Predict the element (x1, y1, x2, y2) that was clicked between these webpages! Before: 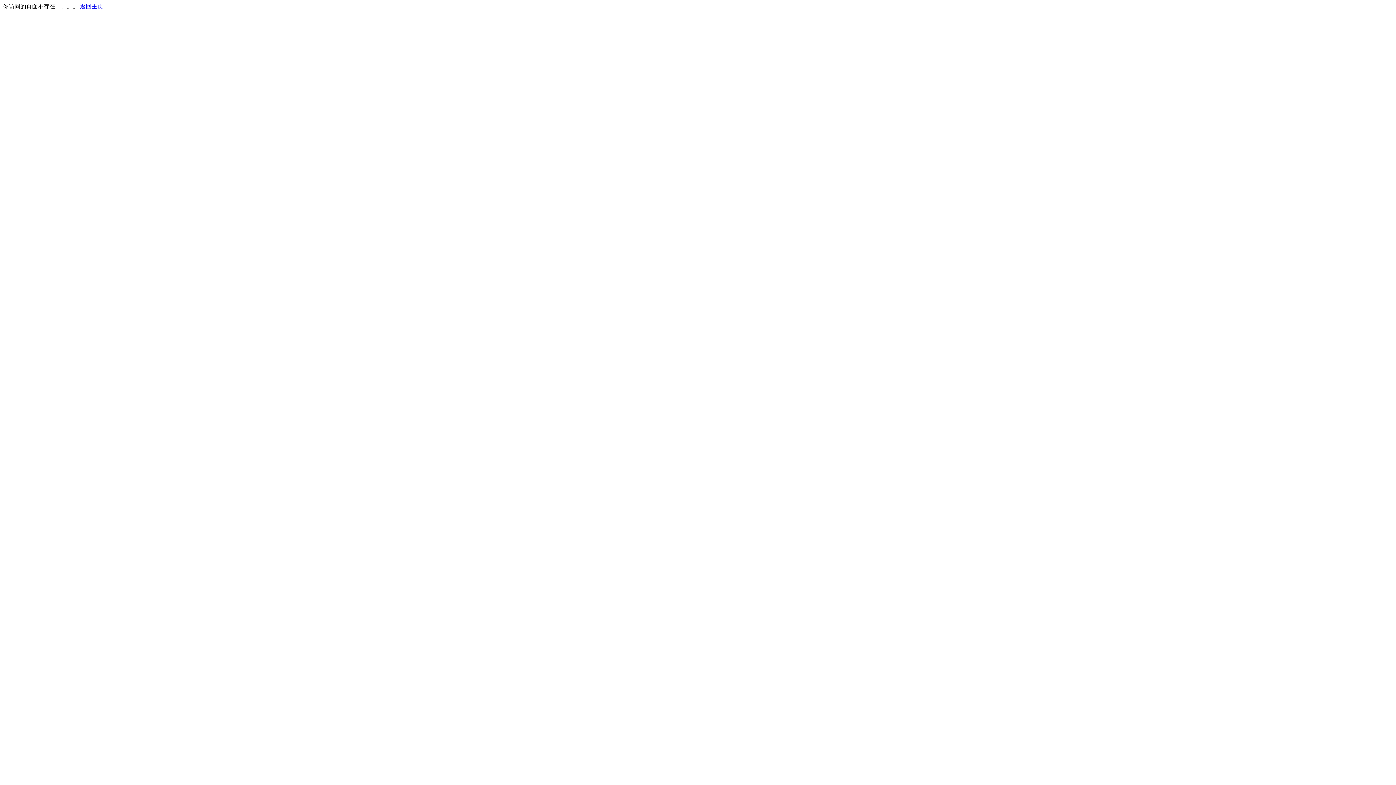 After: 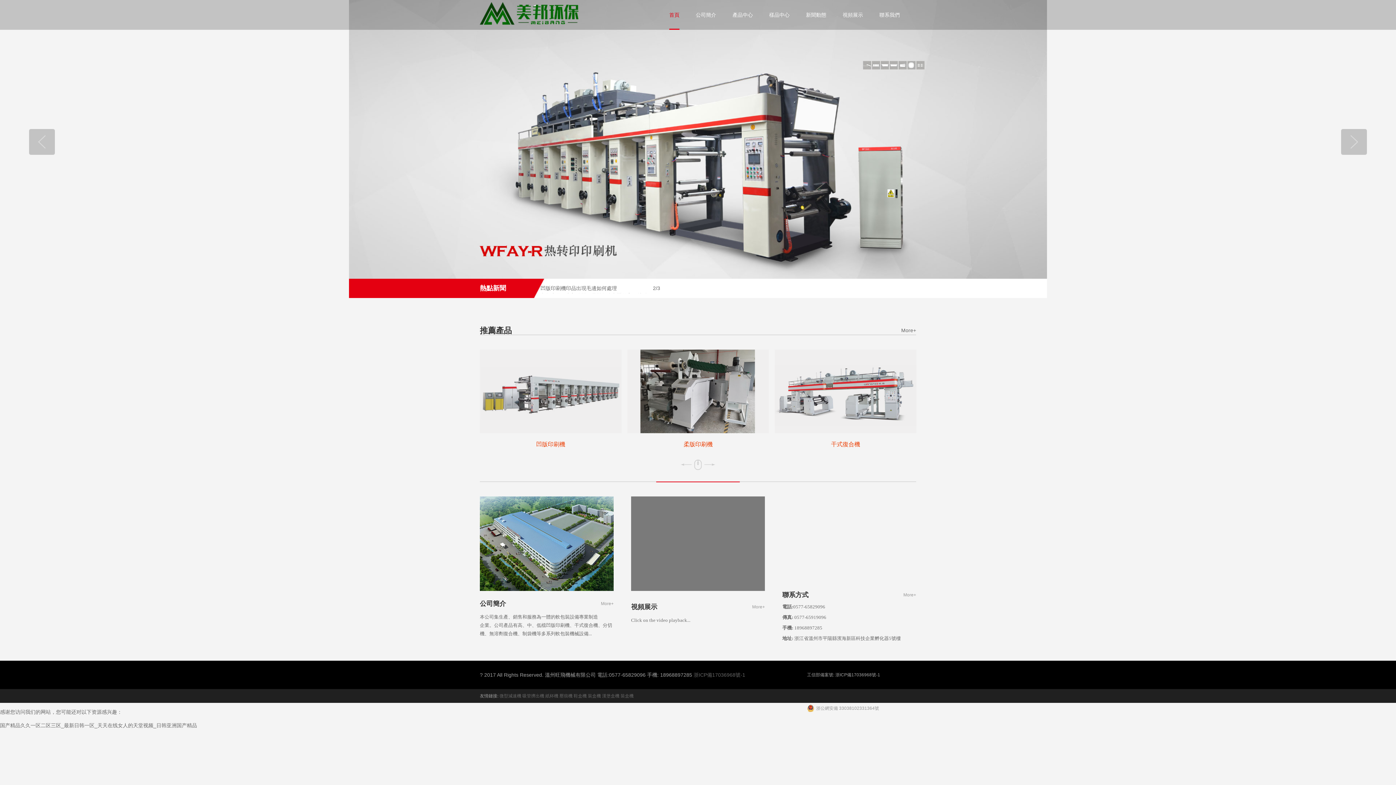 Action: bbox: (80, 3, 103, 9) label: 返回主页